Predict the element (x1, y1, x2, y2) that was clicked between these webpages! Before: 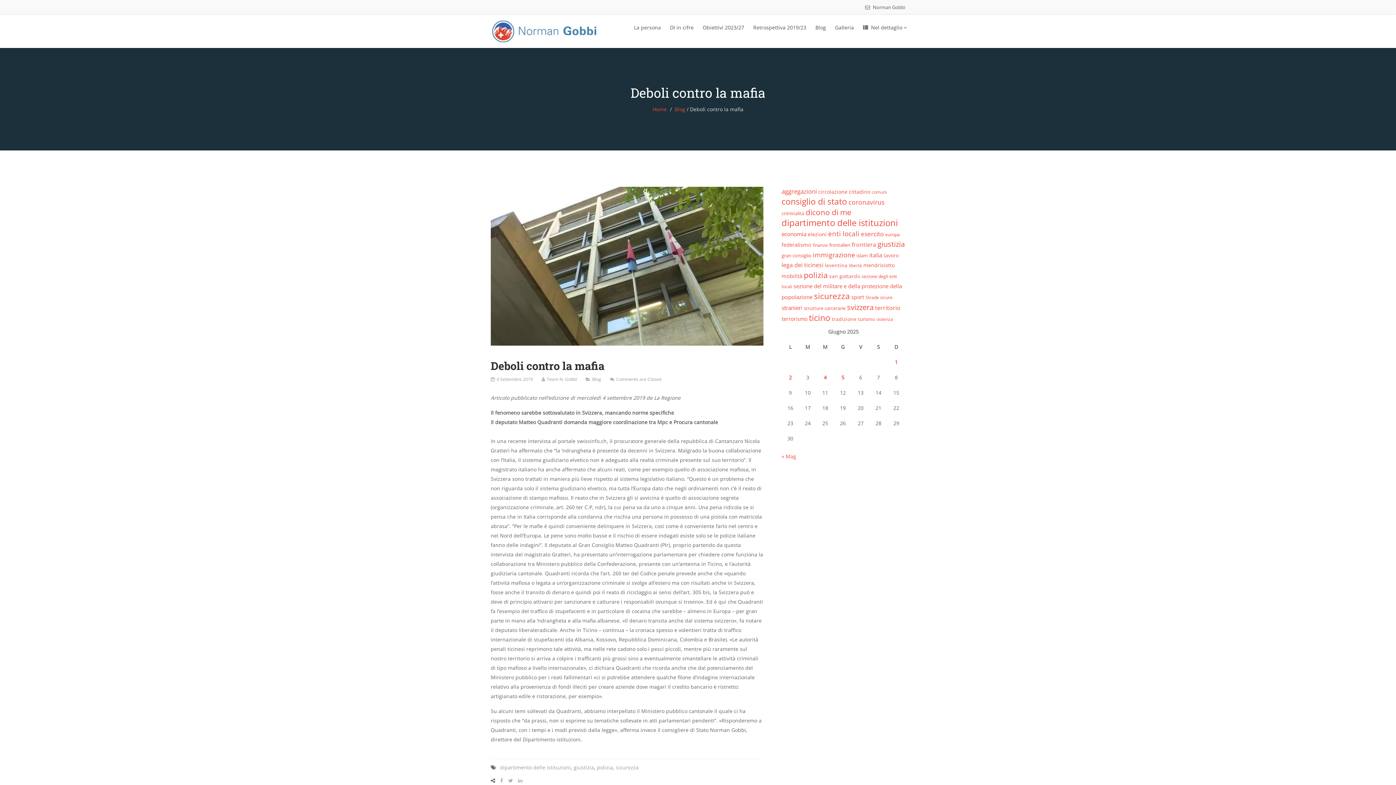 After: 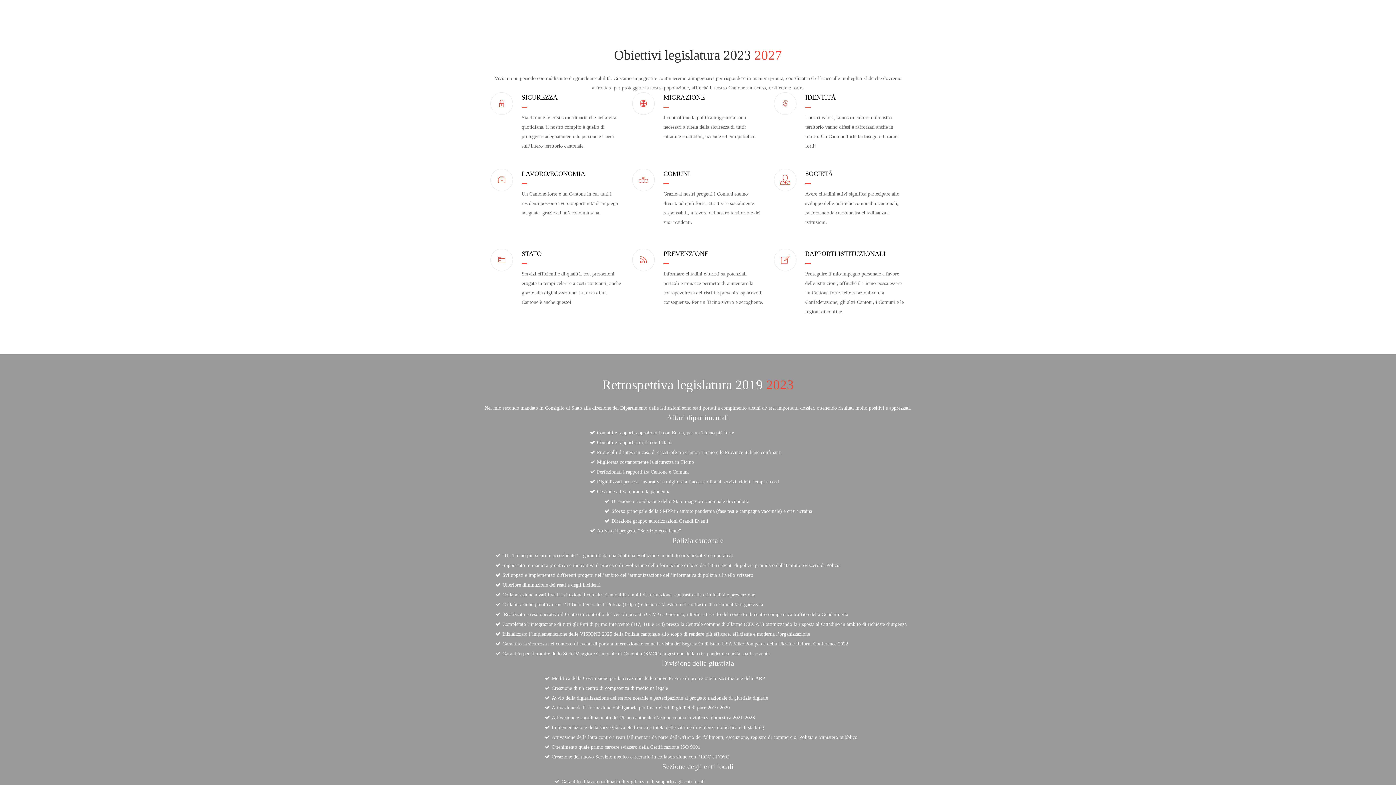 Action: label: Obiettivi 2023/27 bbox: (702, 21, 744, 33)